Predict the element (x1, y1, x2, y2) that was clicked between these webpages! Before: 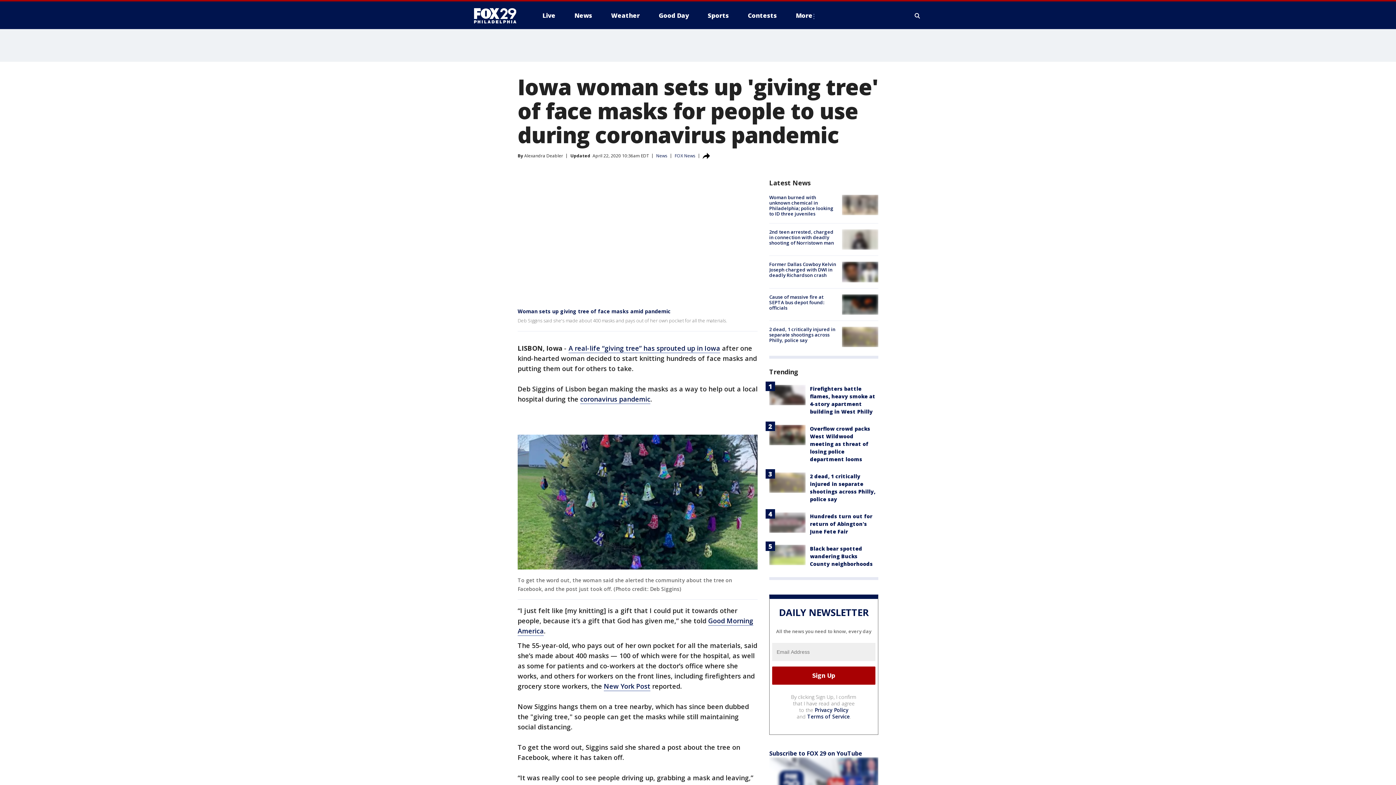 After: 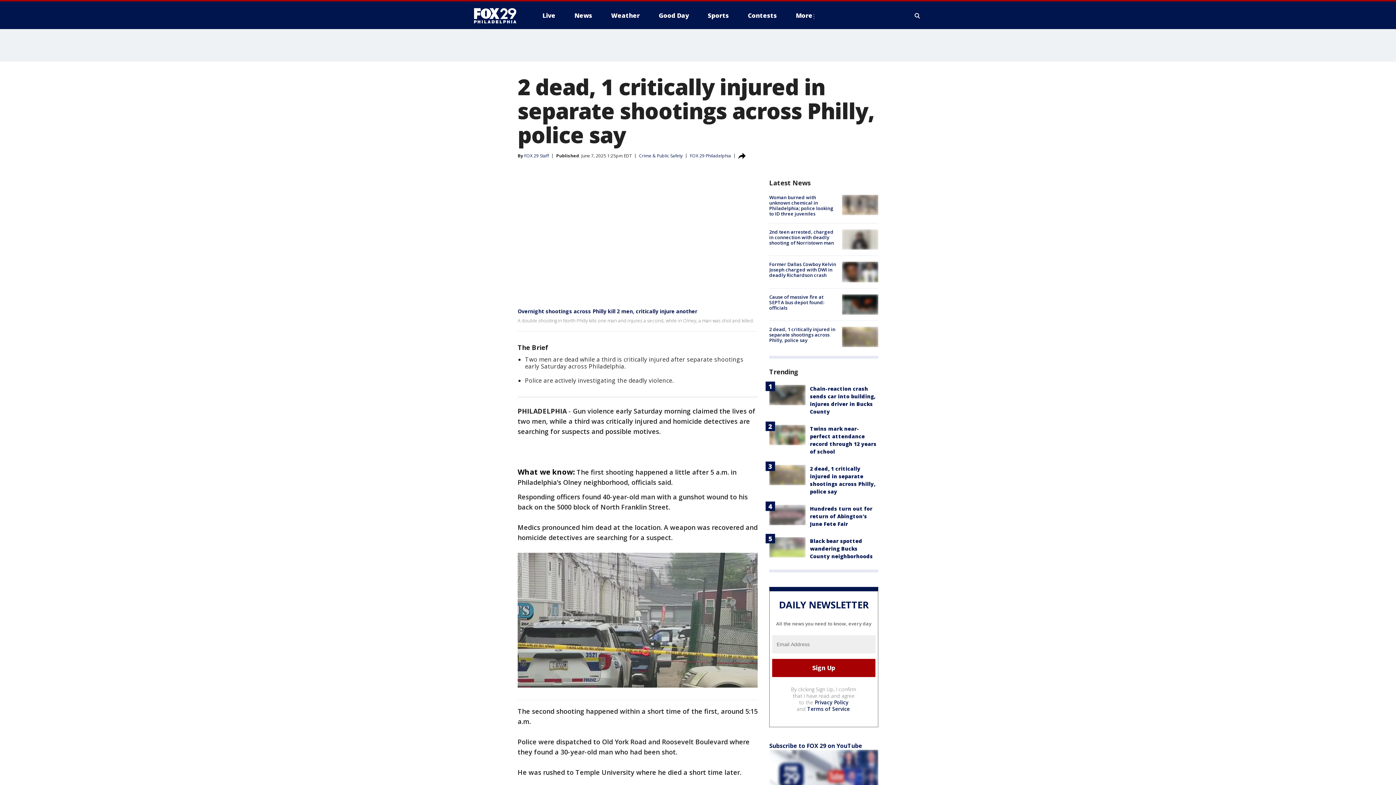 Action: bbox: (842, 326, 878, 347)